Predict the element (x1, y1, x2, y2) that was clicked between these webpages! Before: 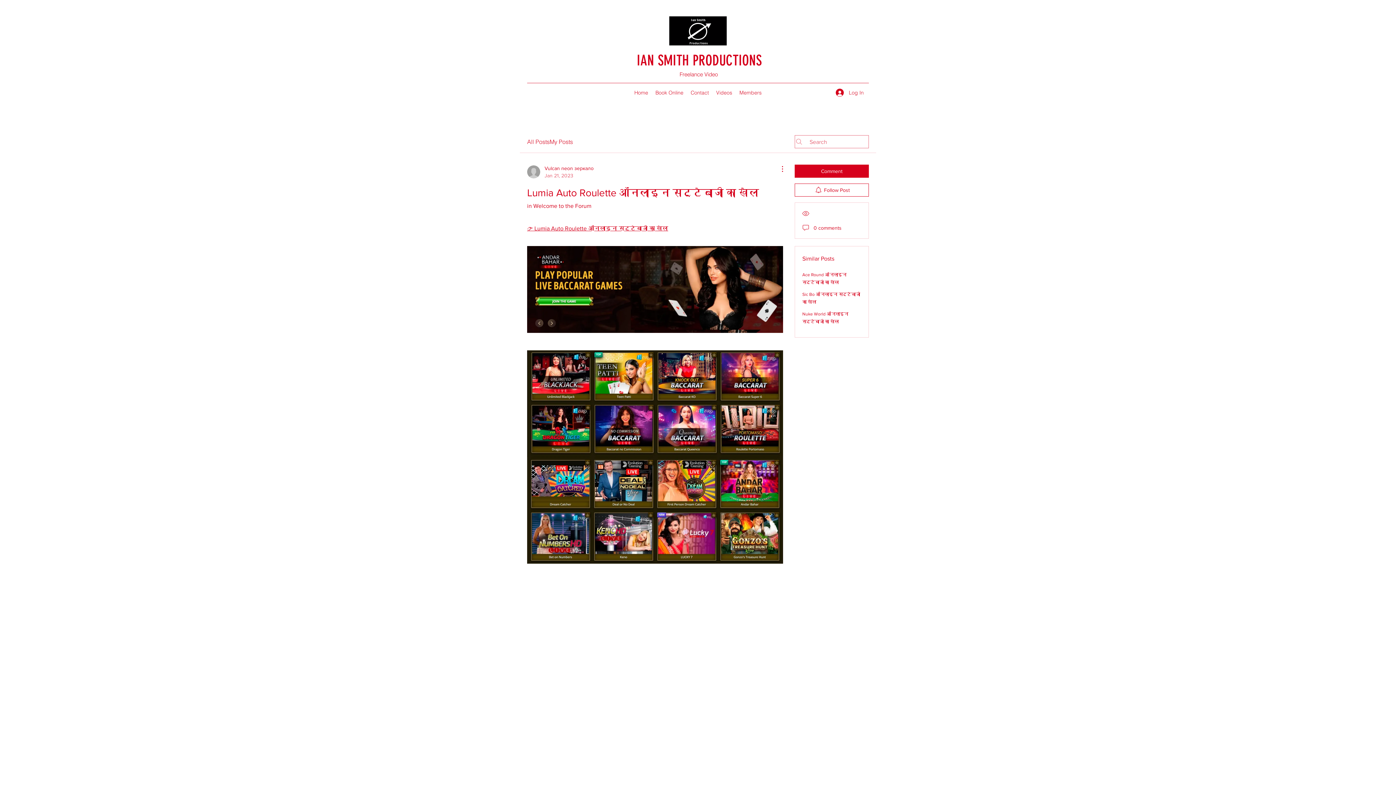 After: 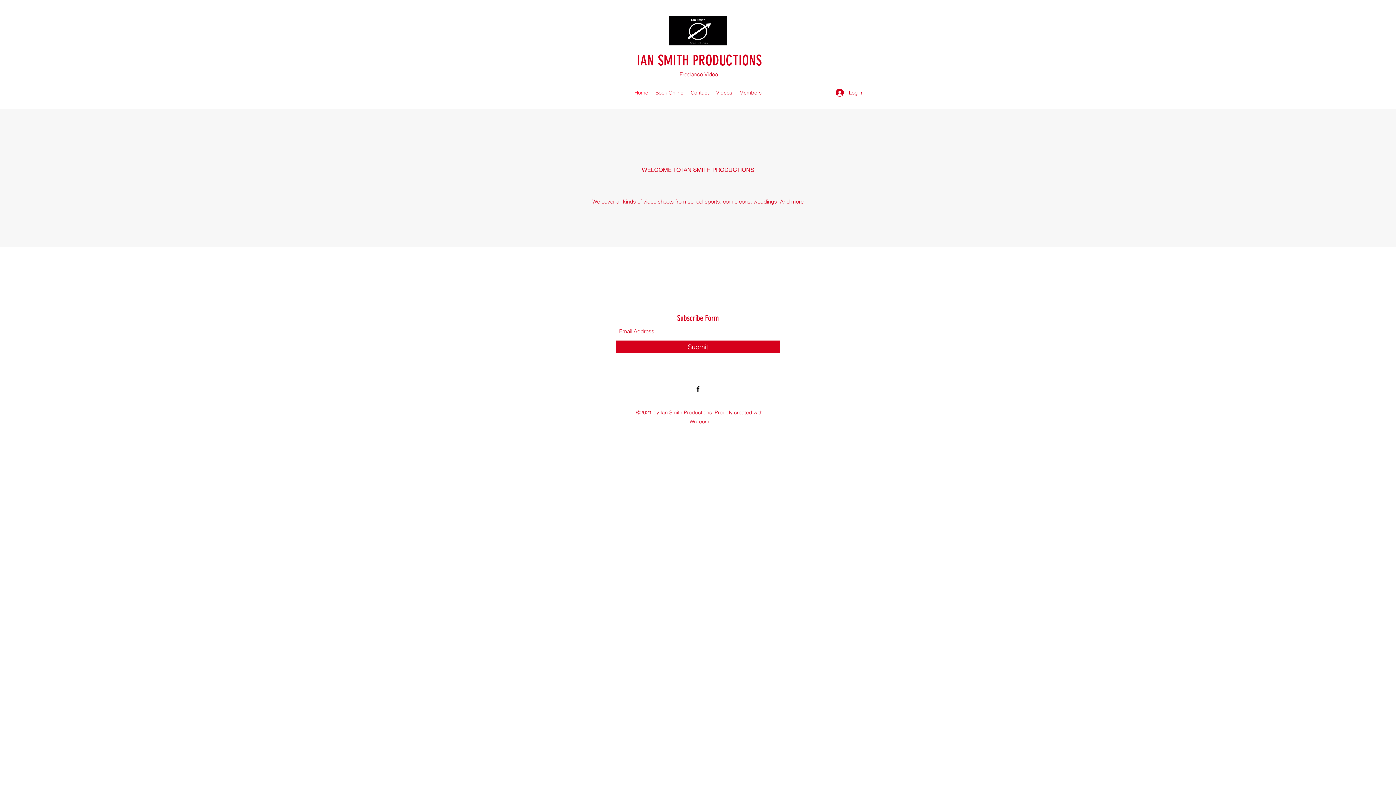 Action: bbox: (636, 52, 762, 69) label: IAN SMITH PRODUCTIONS